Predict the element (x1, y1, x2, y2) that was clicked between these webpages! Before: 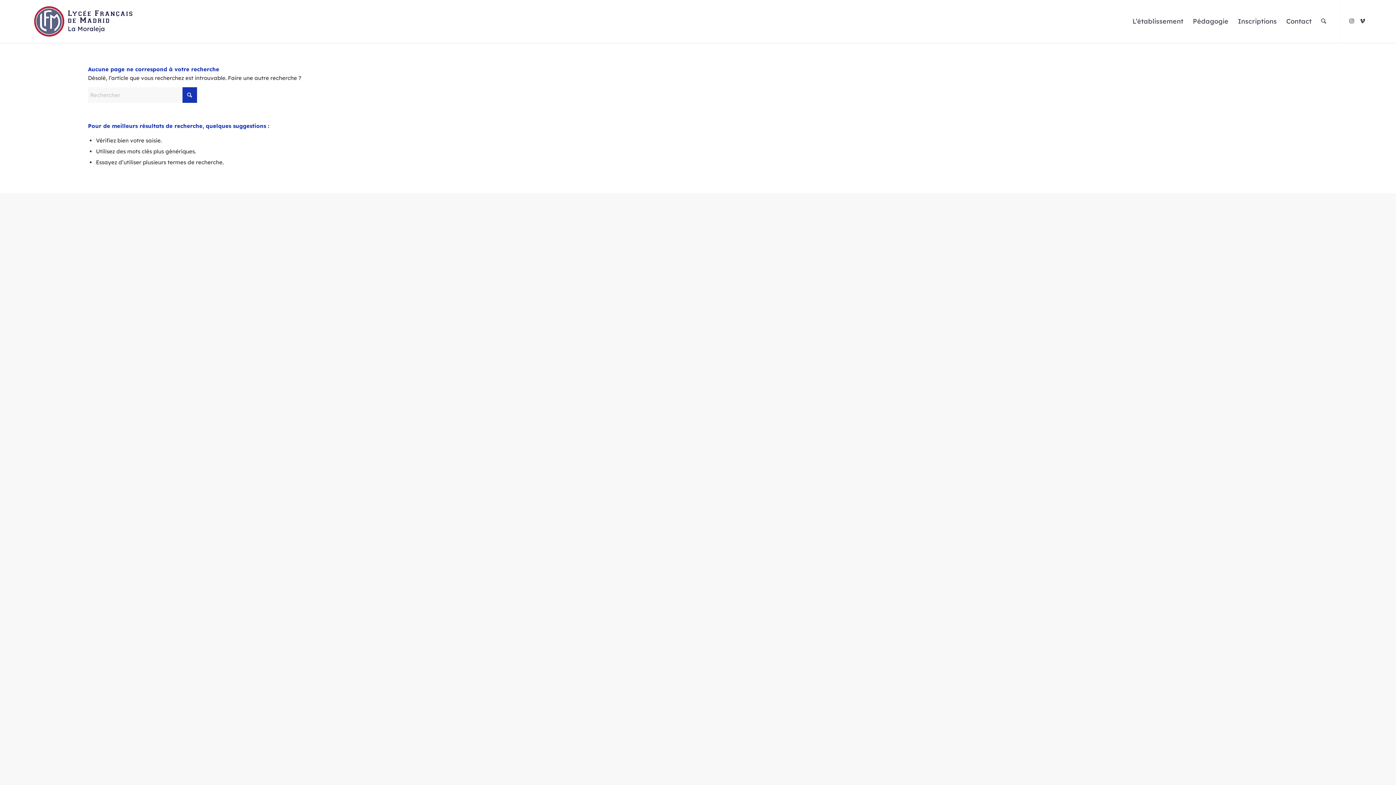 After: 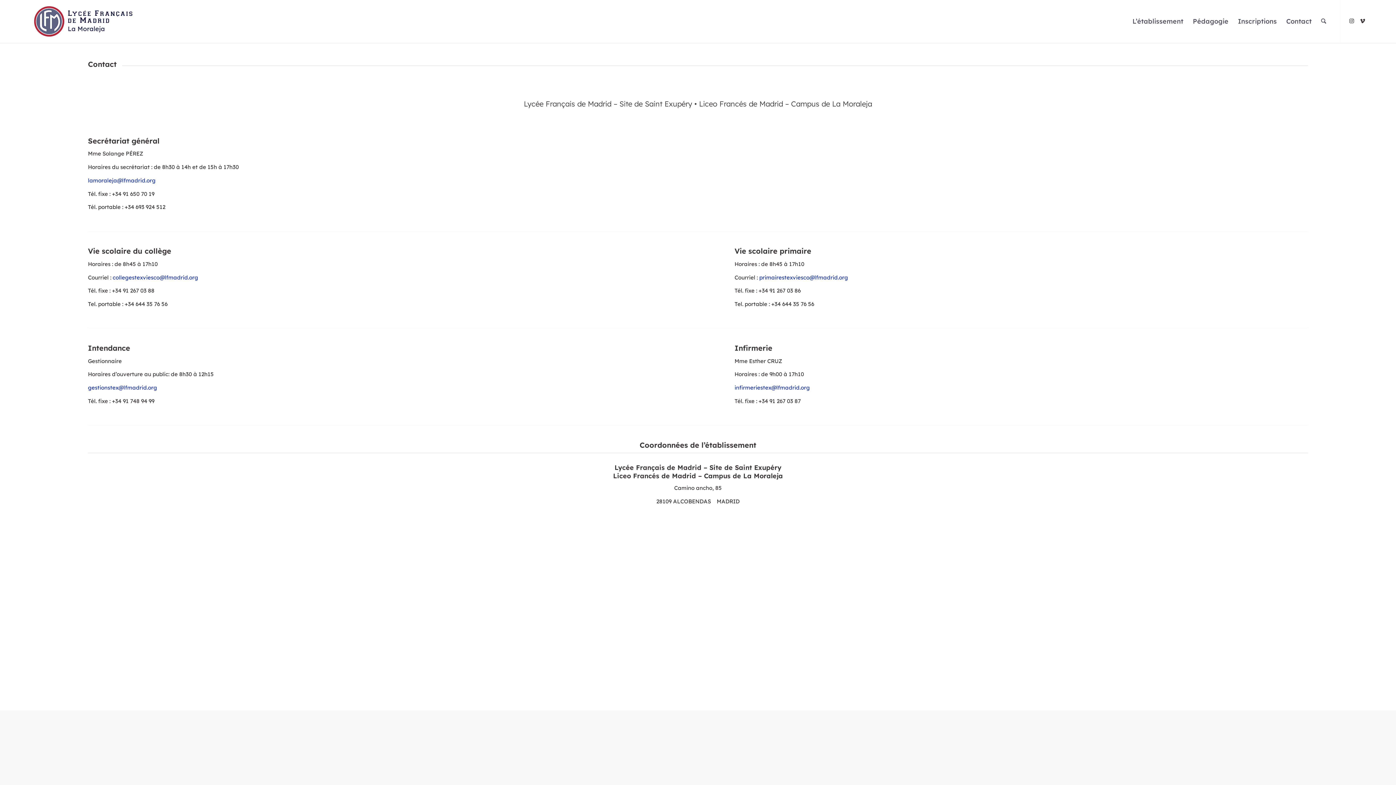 Action: label: Contact bbox: (1281, 0, 1316, 42)